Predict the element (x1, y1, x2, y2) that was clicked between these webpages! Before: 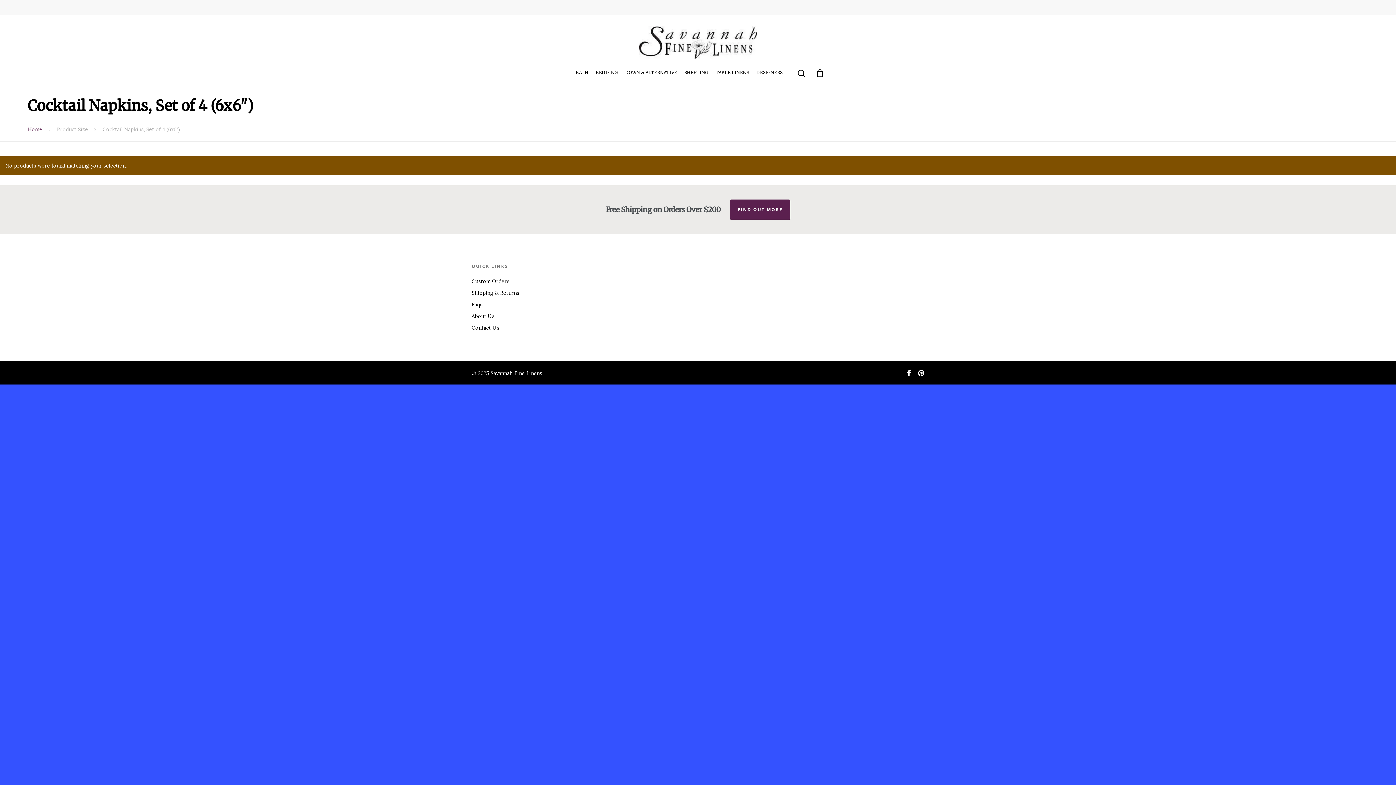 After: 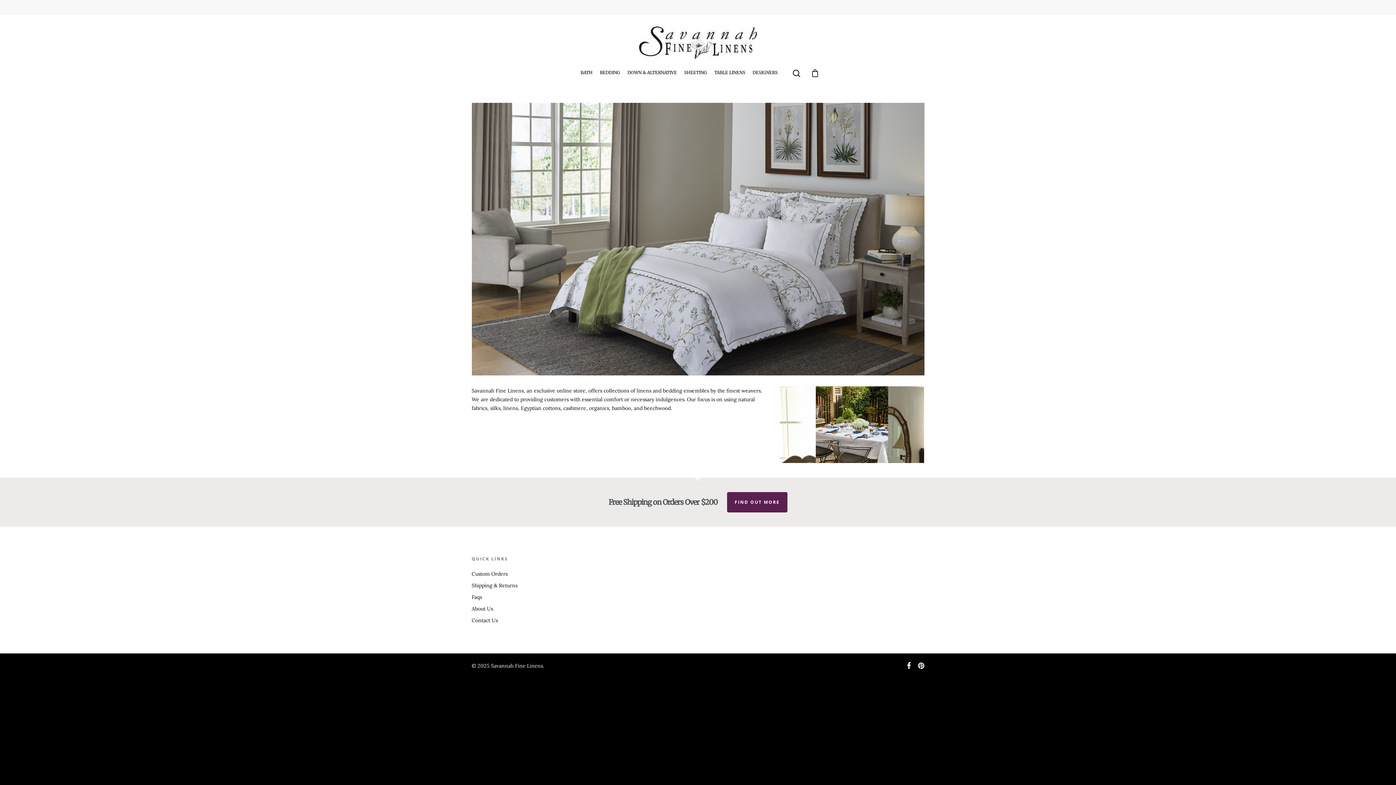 Action: bbox: (471, 26, 924, 58)